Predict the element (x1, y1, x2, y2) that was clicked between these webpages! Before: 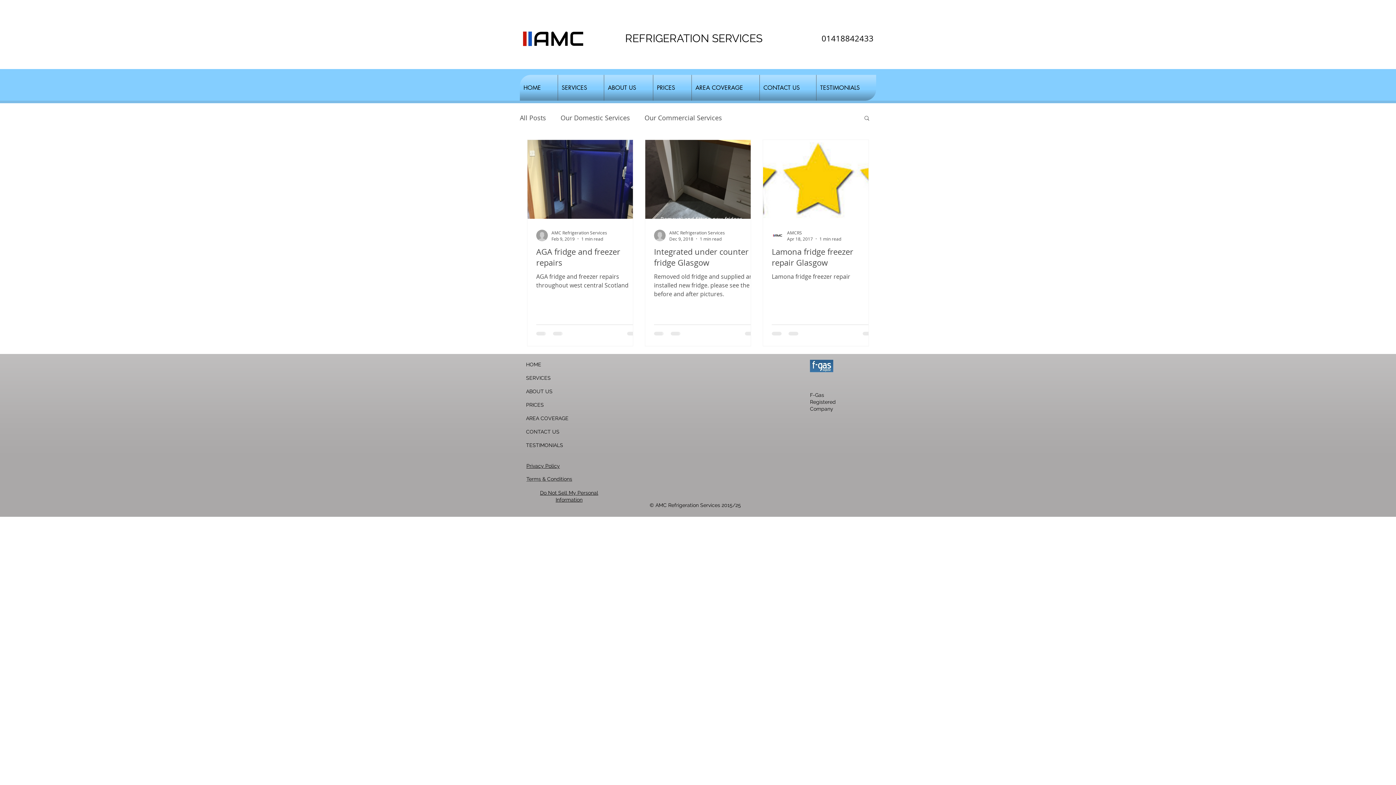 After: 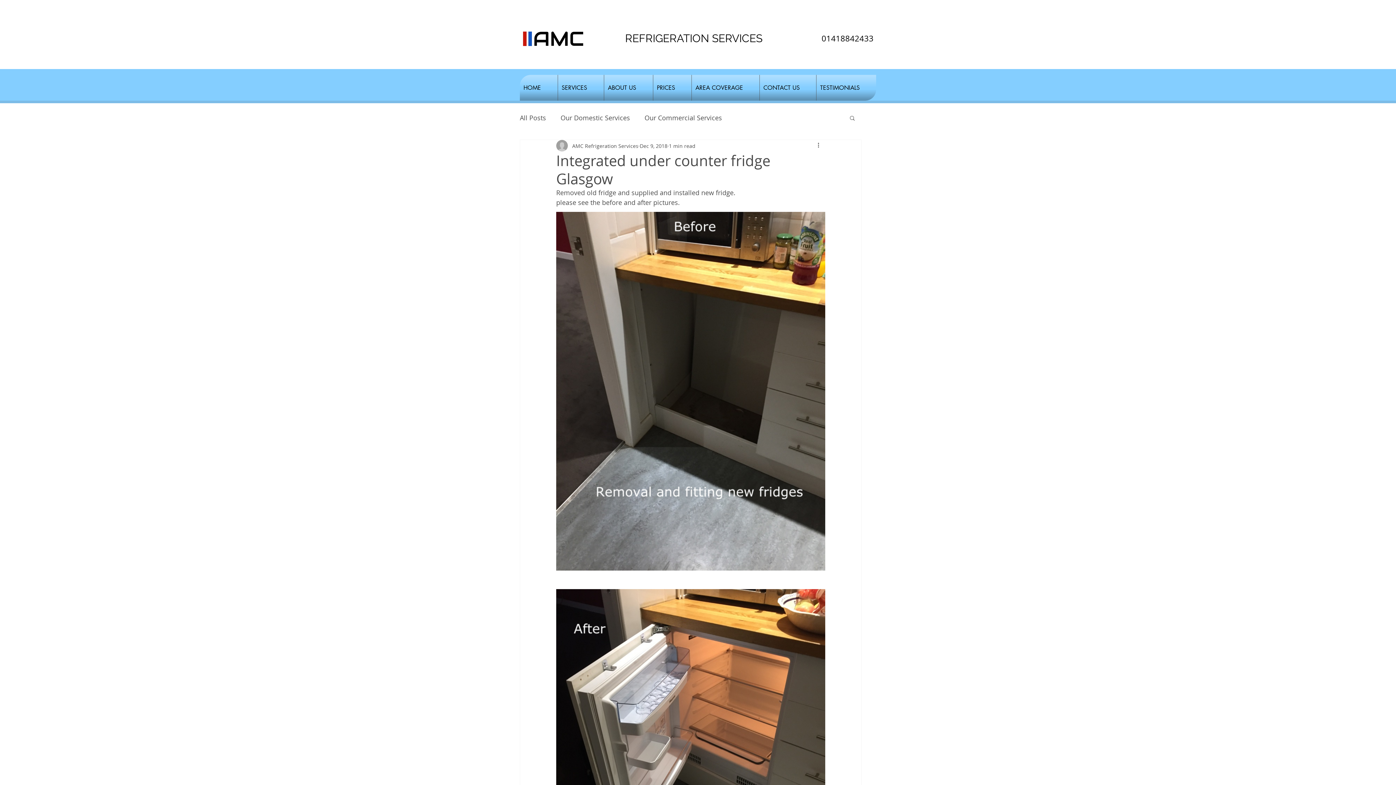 Action: label: Integrated under counter fridge Glasgow bbox: (654, 246, 759, 268)